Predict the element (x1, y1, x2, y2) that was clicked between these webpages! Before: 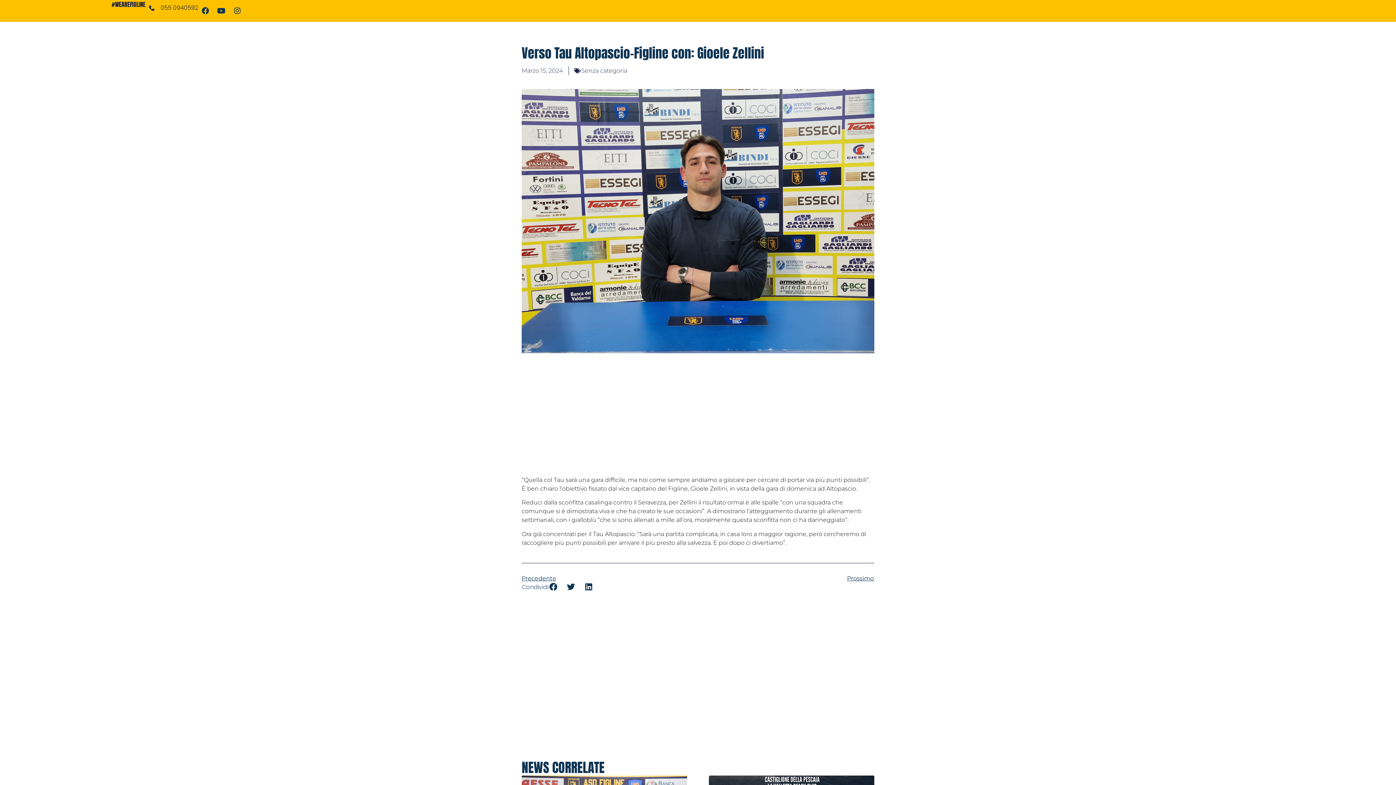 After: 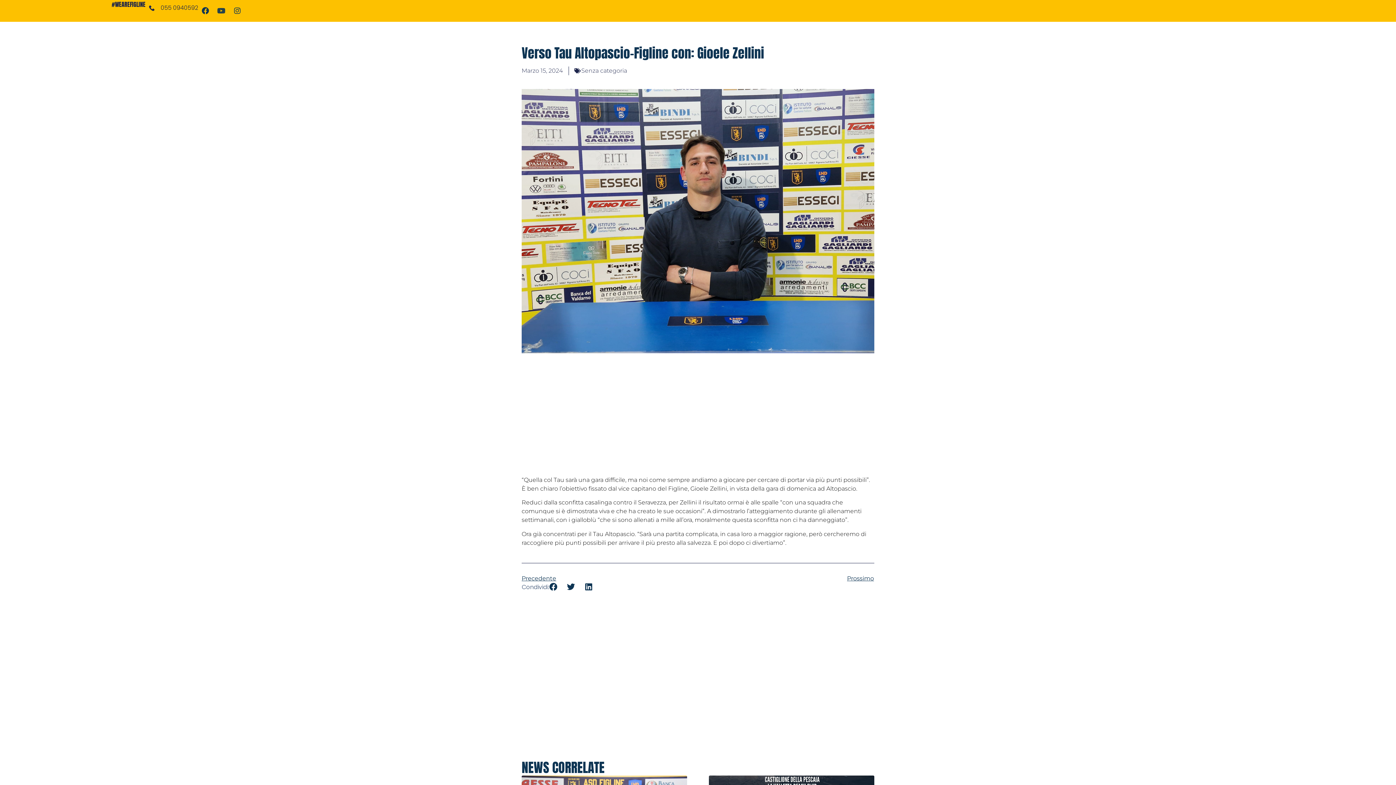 Action: label: Youtube bbox: (214, 3, 228, 18)